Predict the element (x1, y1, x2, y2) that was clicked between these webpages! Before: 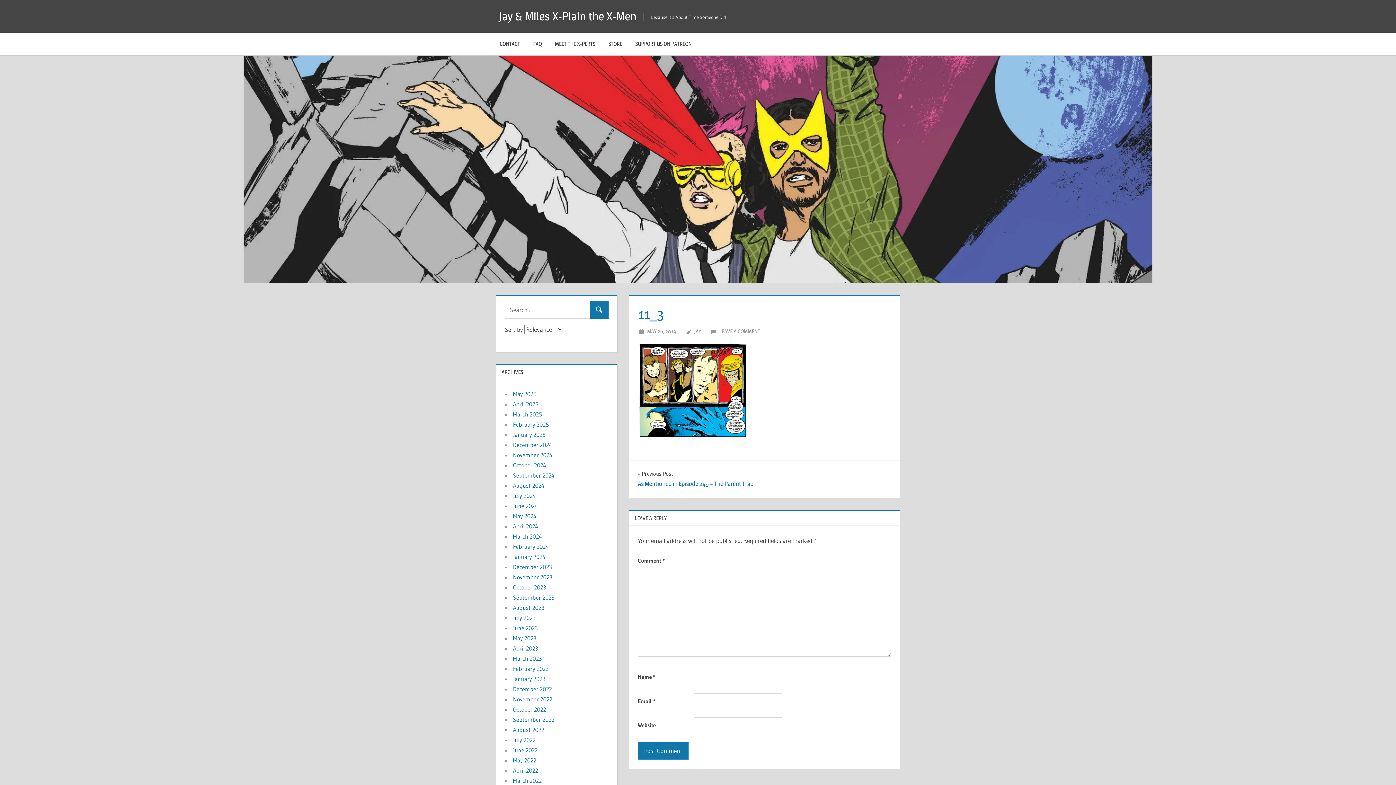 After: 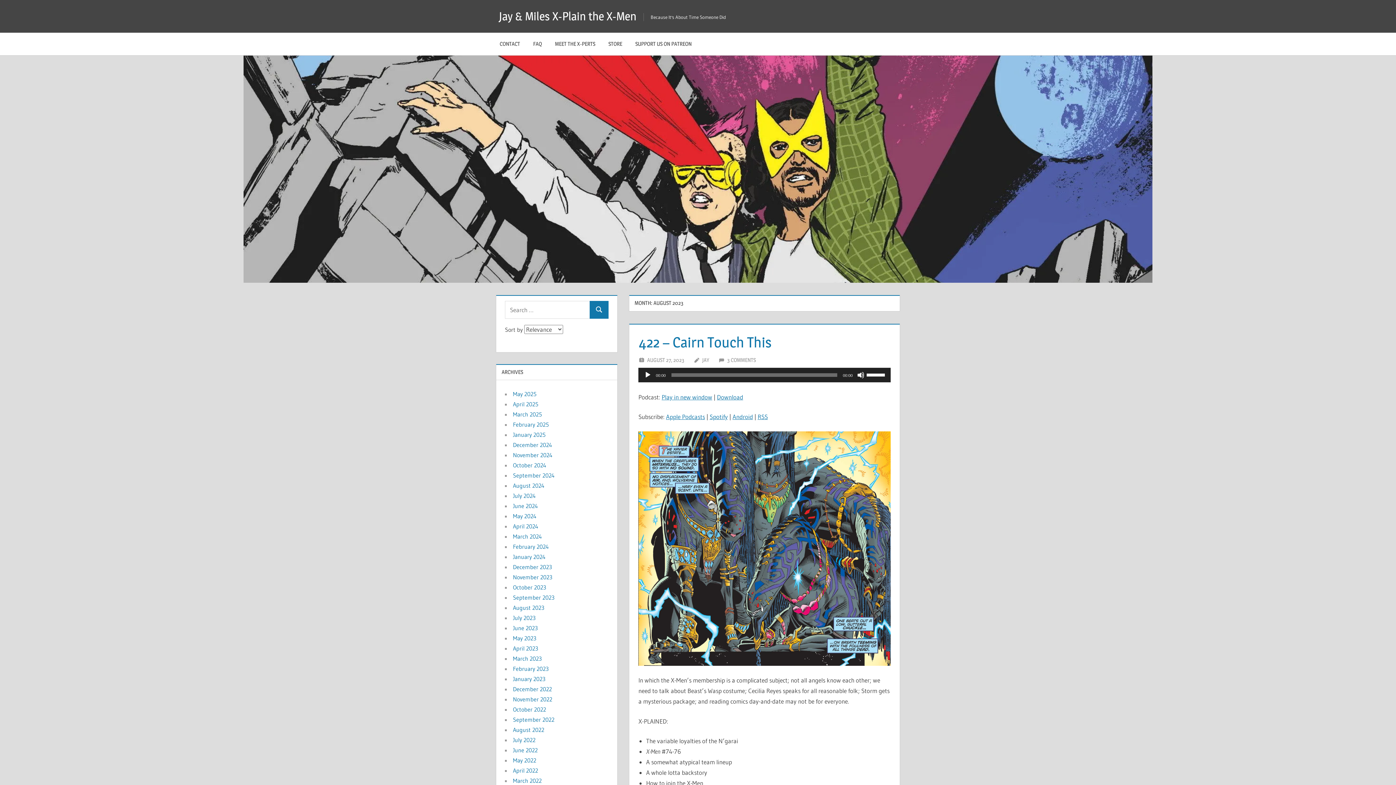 Action: label: August 2023 bbox: (513, 604, 544, 611)